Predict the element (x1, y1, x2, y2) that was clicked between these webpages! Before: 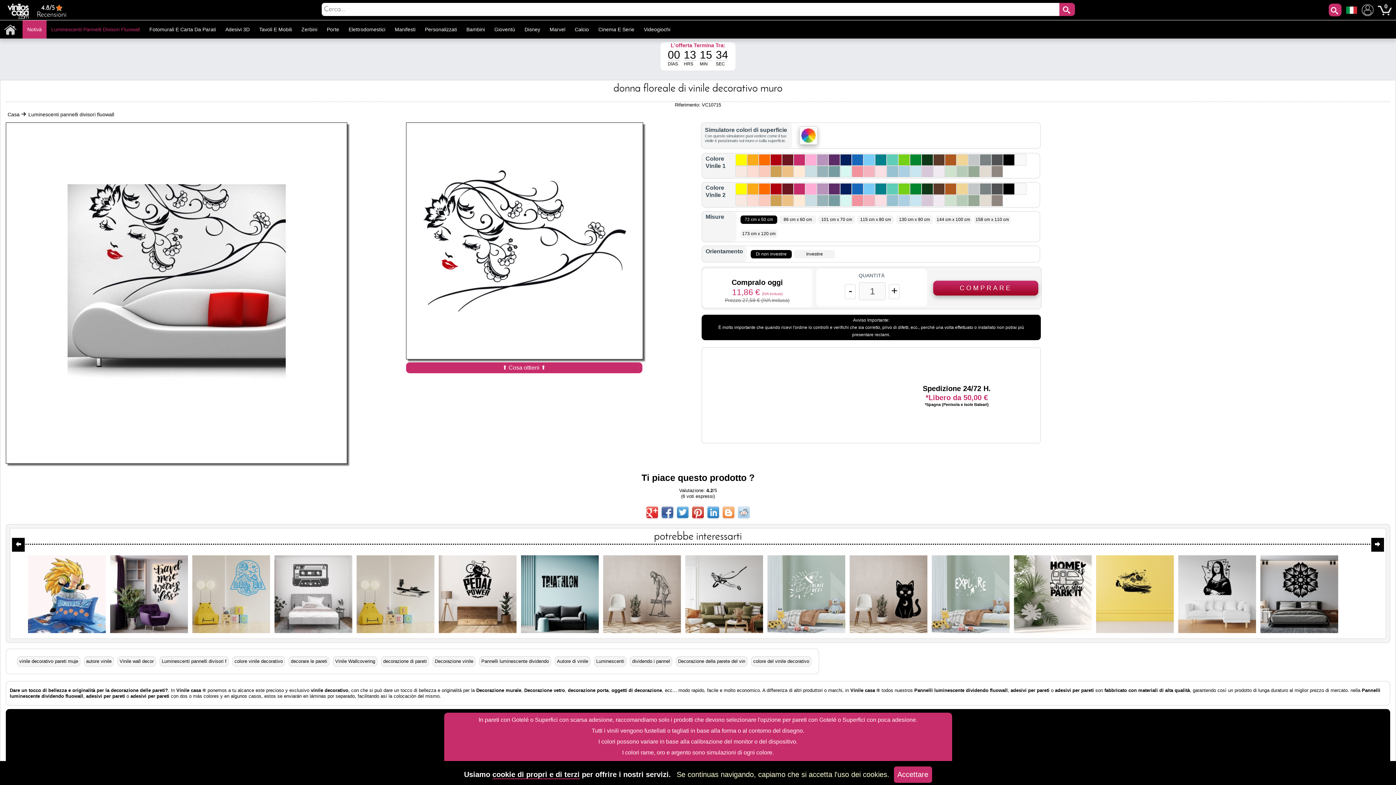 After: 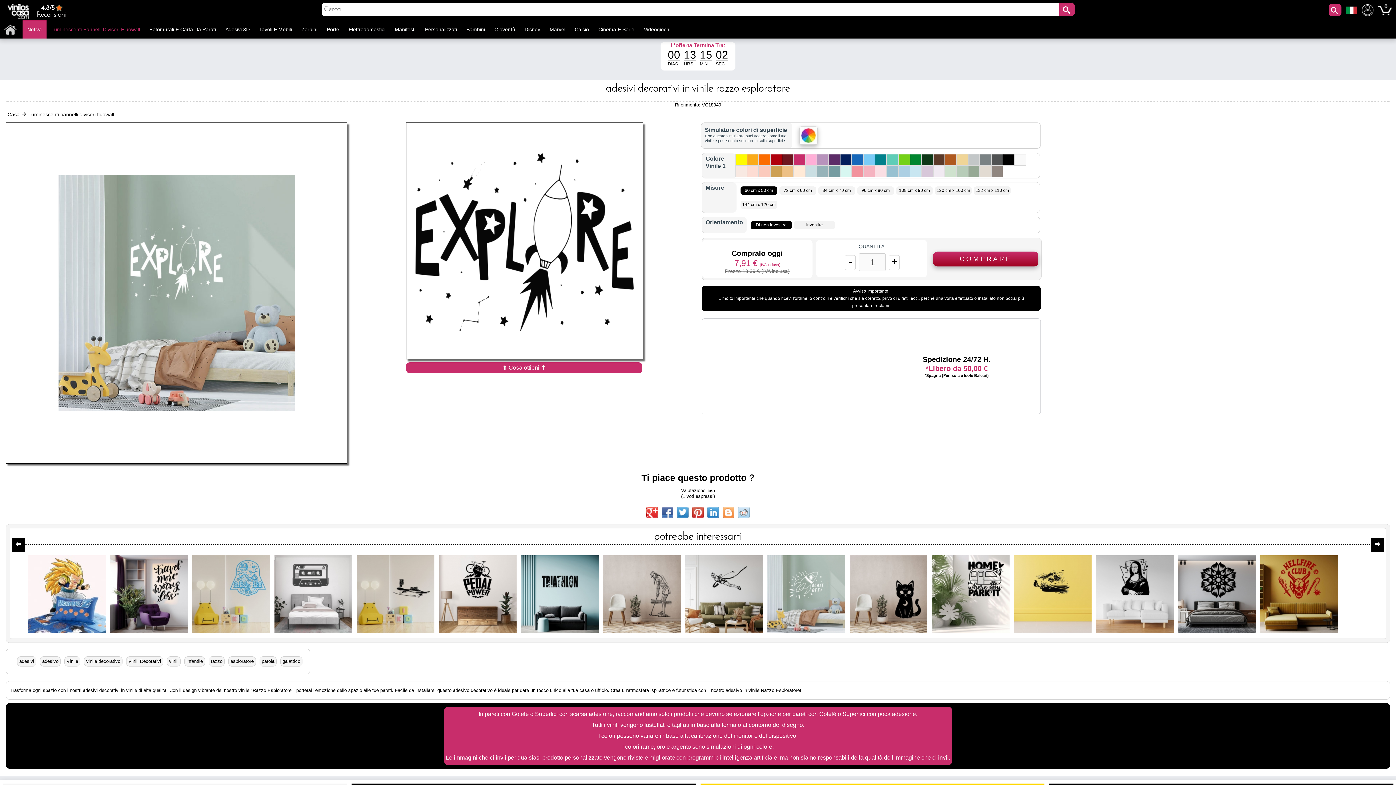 Action: bbox: (931, 629, 1009, 634)